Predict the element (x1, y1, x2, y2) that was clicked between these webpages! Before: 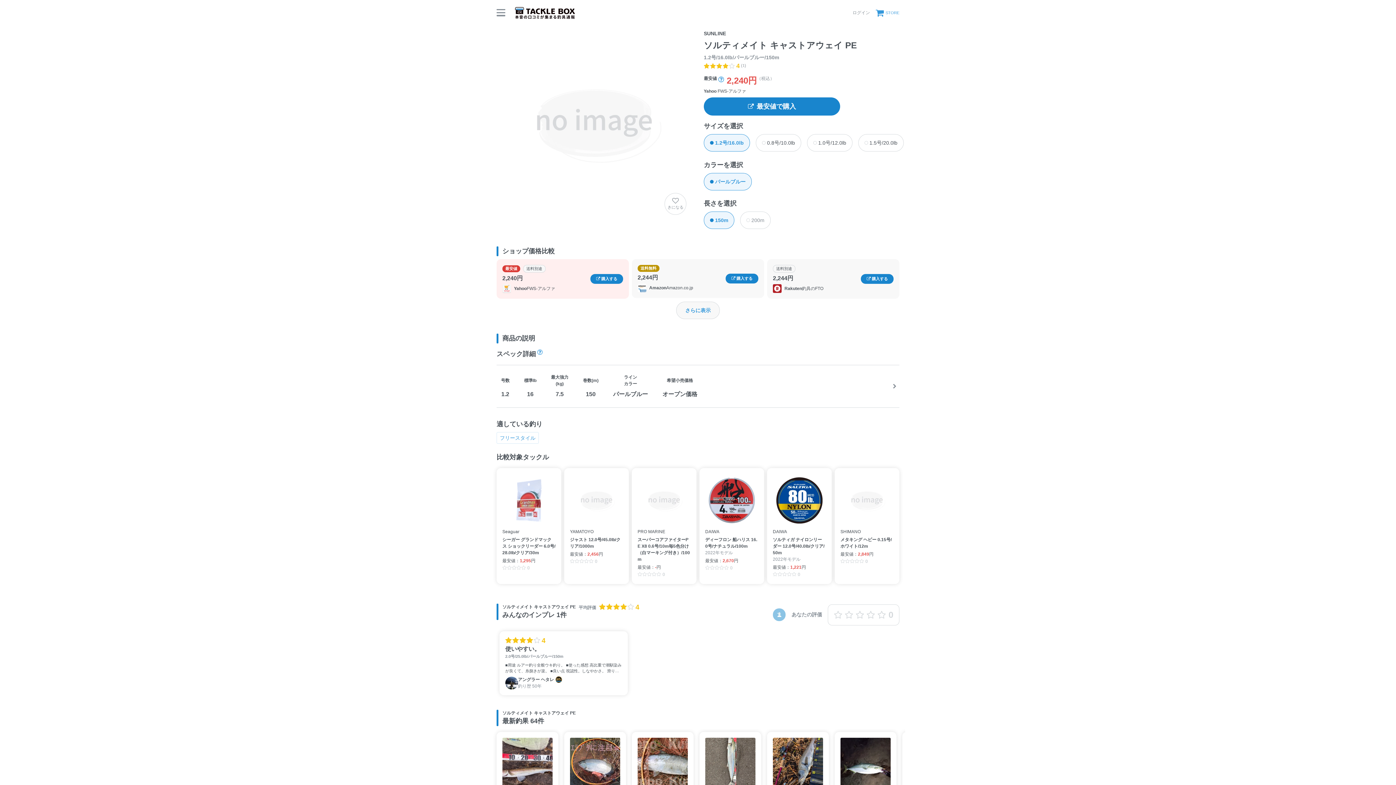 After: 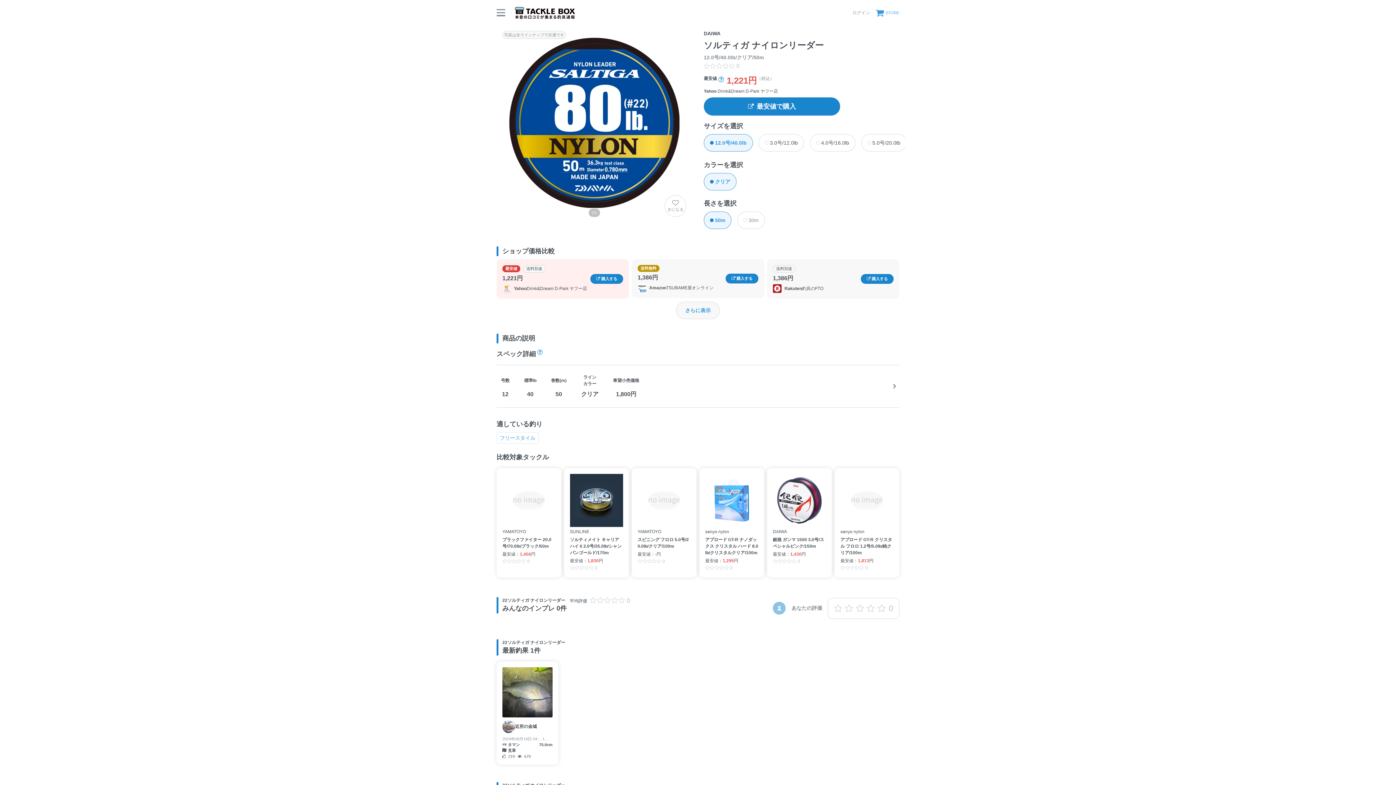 Action: bbox: (767, 468, 831, 584) label: DAIWA
ソルティガ ナイロンリーダー 12.0号/40.0lb/クリア/50m
2022年モデル
最安値：1,221円
0